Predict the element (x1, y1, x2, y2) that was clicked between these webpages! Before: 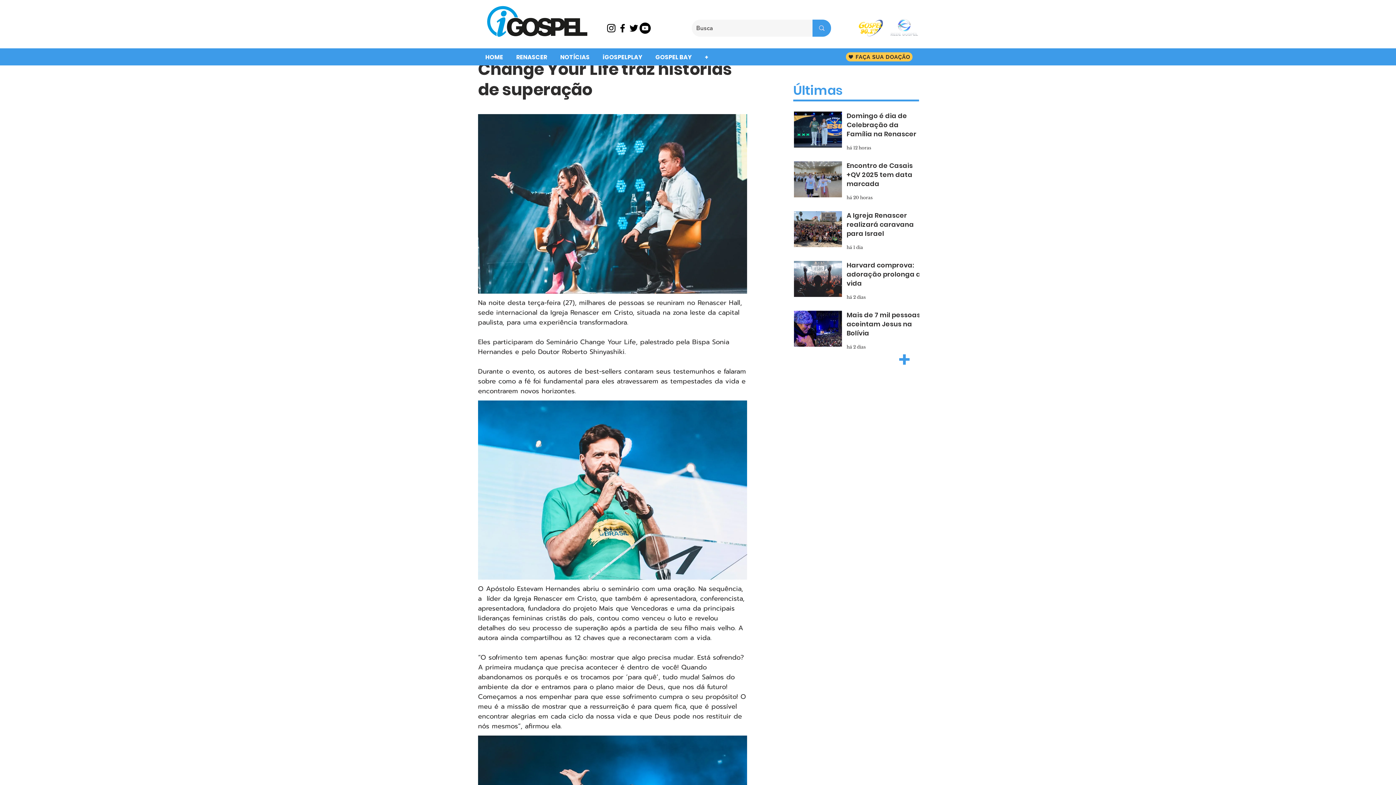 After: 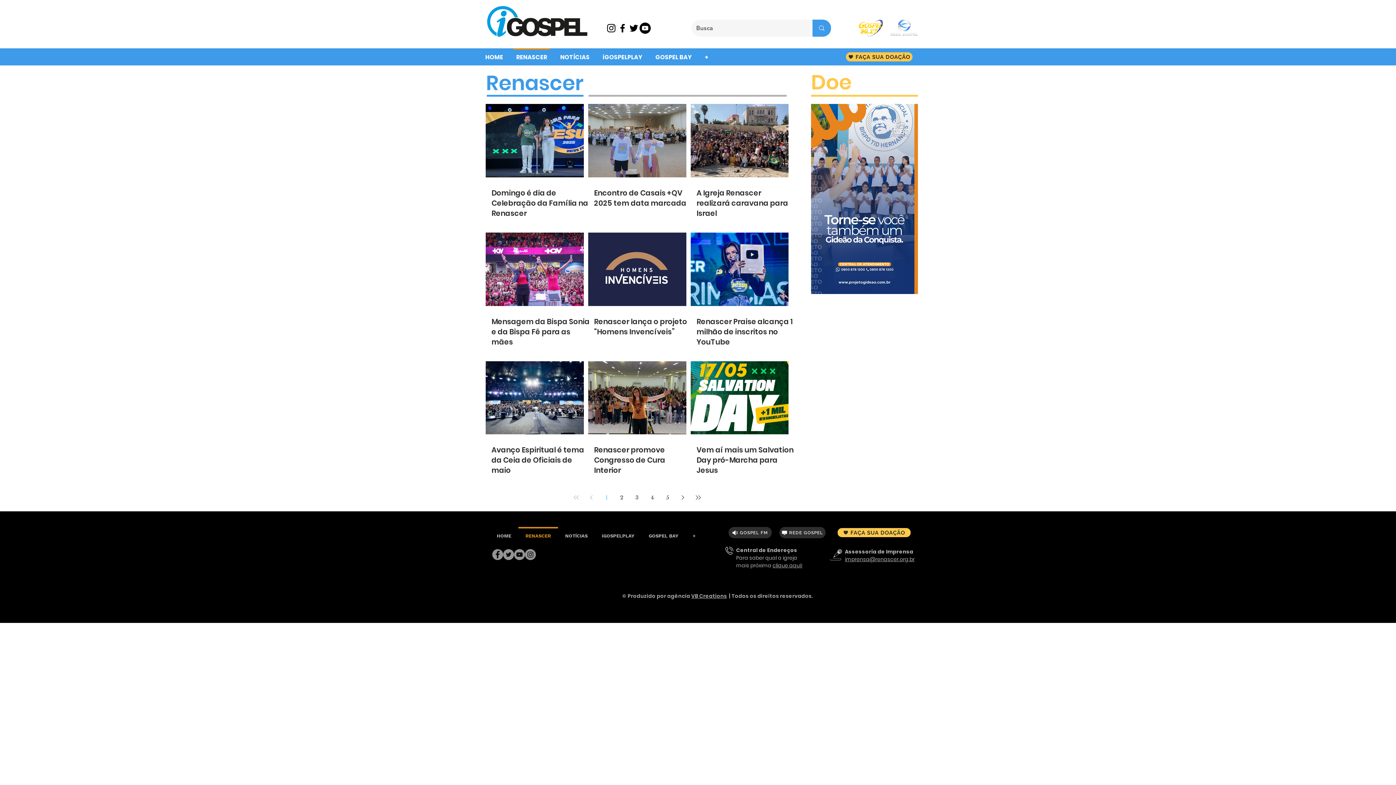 Action: label: RENASCER bbox: (509, 48, 553, 59)